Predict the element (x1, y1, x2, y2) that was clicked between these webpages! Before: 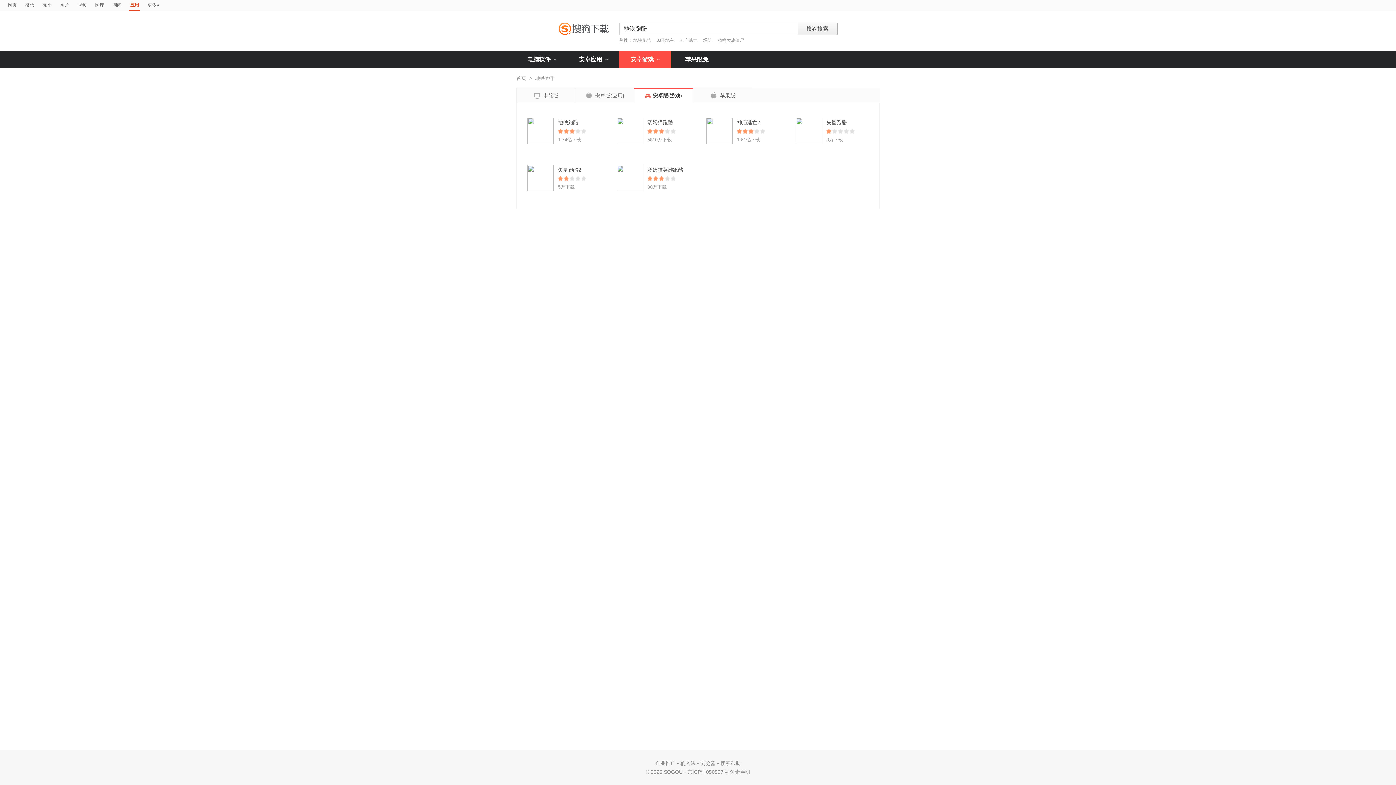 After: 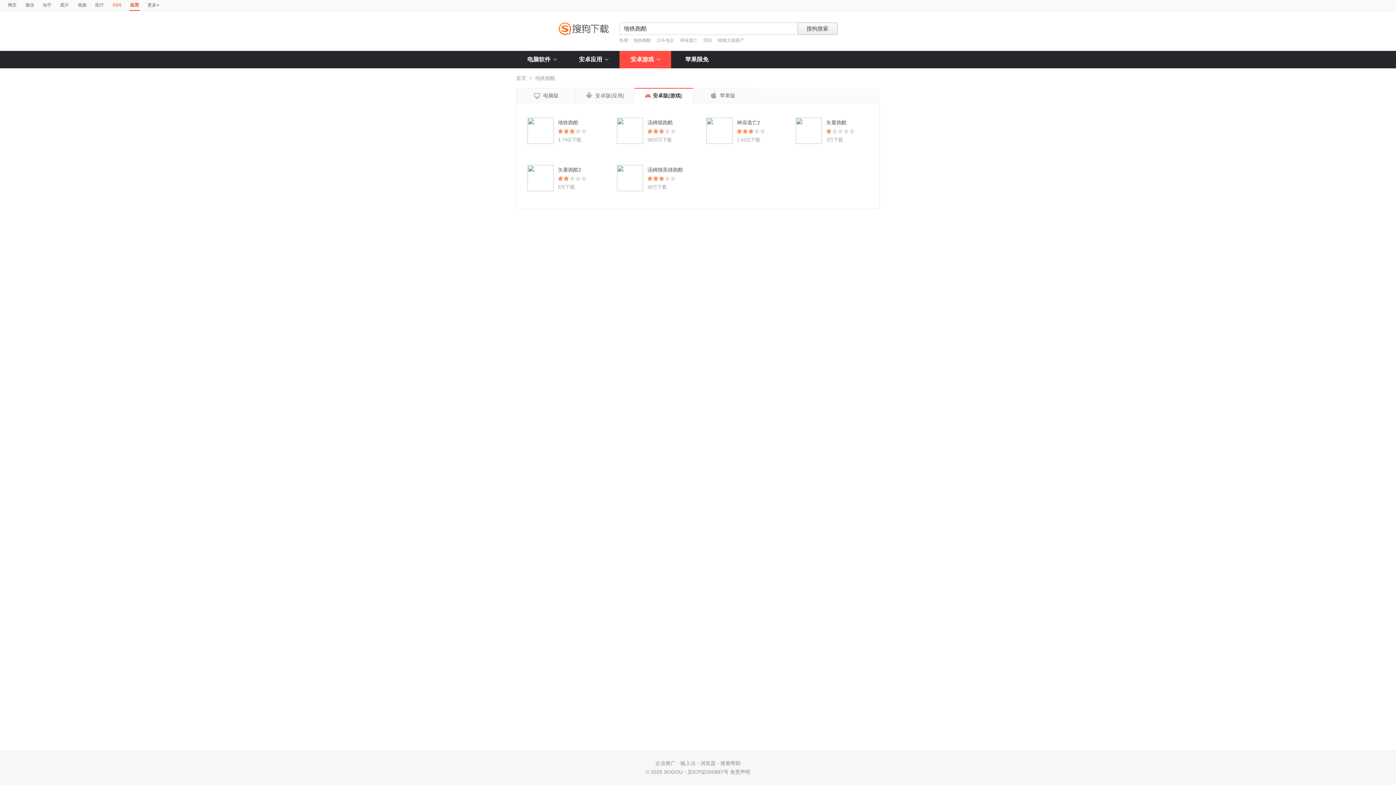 Action: label: 问问 bbox: (112, 0, 121, 10)